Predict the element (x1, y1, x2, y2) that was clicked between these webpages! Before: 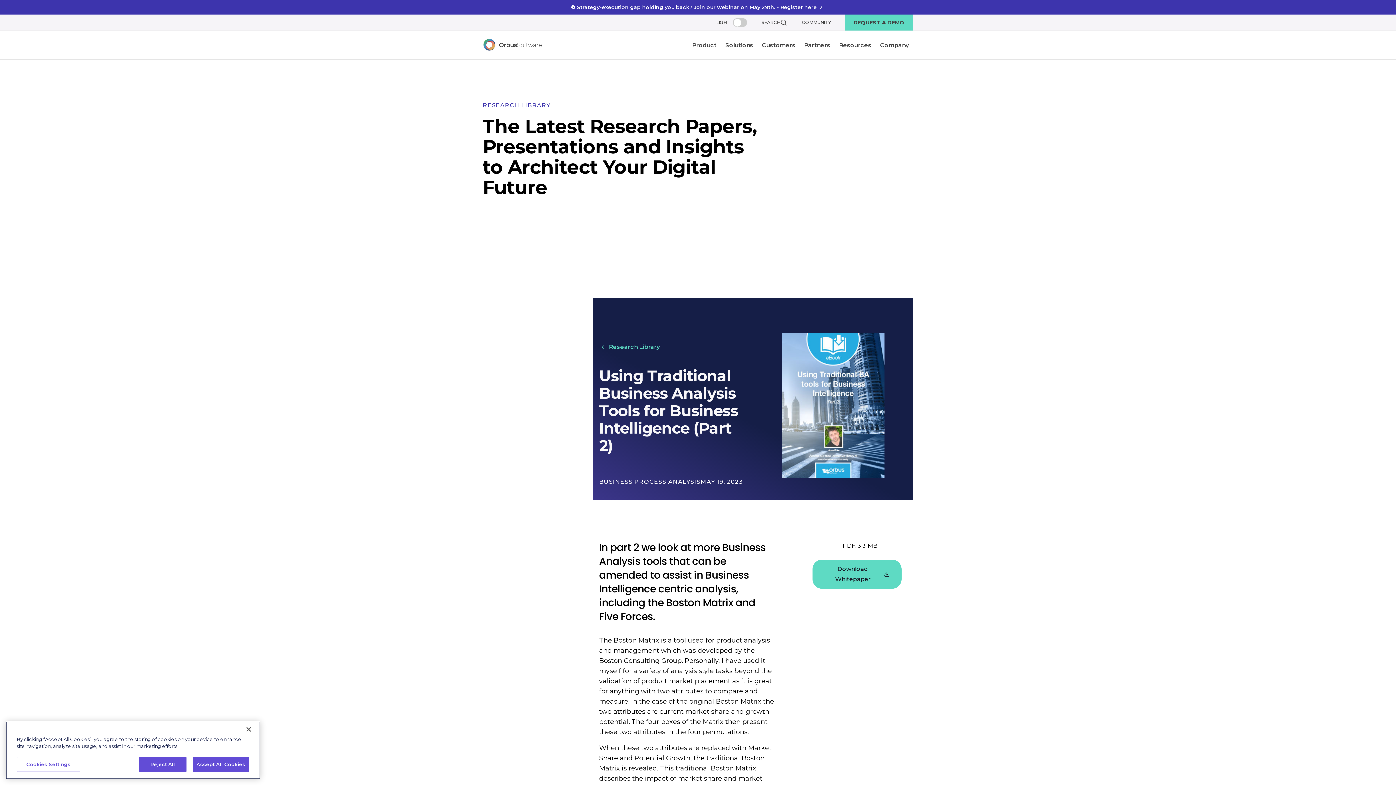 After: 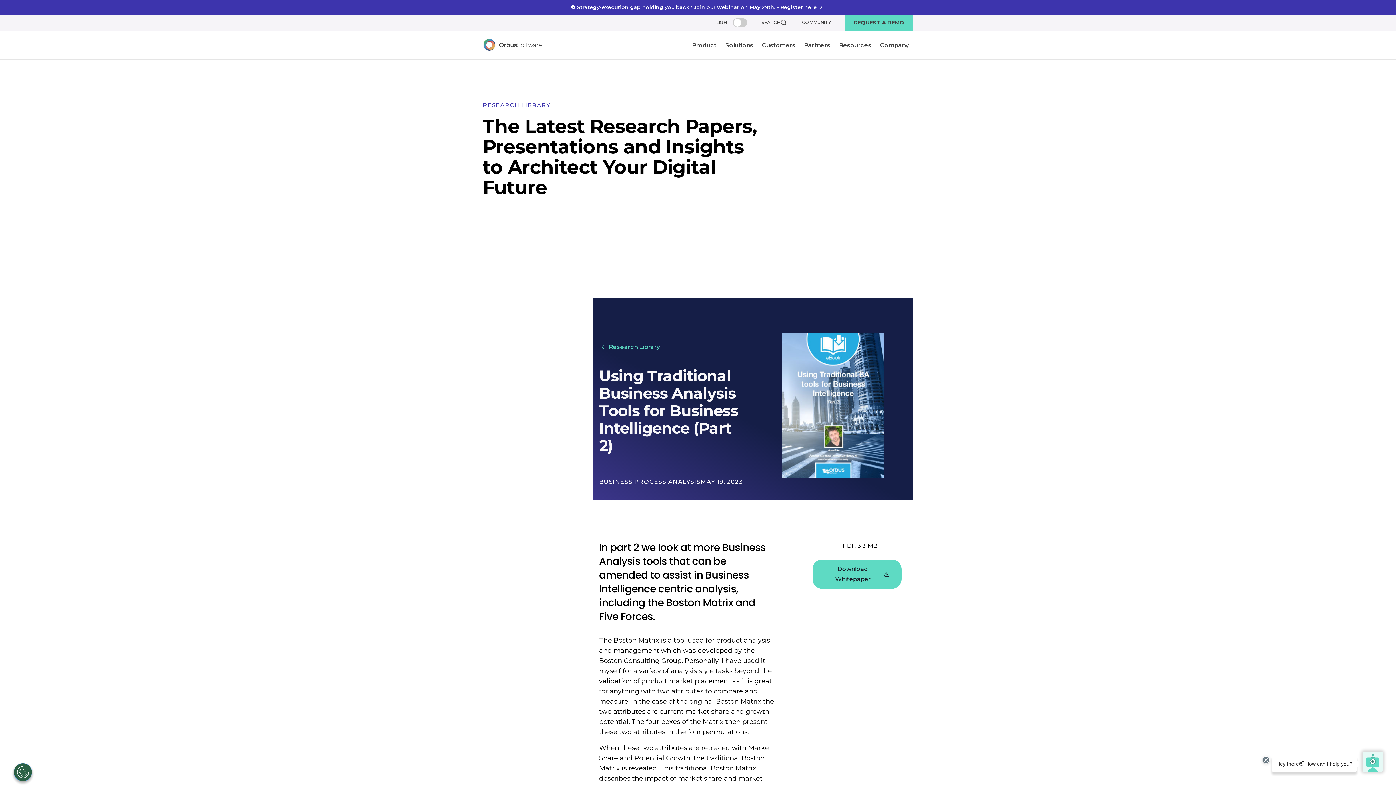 Action: bbox: (139, 759, 186, 774) label: Reject All